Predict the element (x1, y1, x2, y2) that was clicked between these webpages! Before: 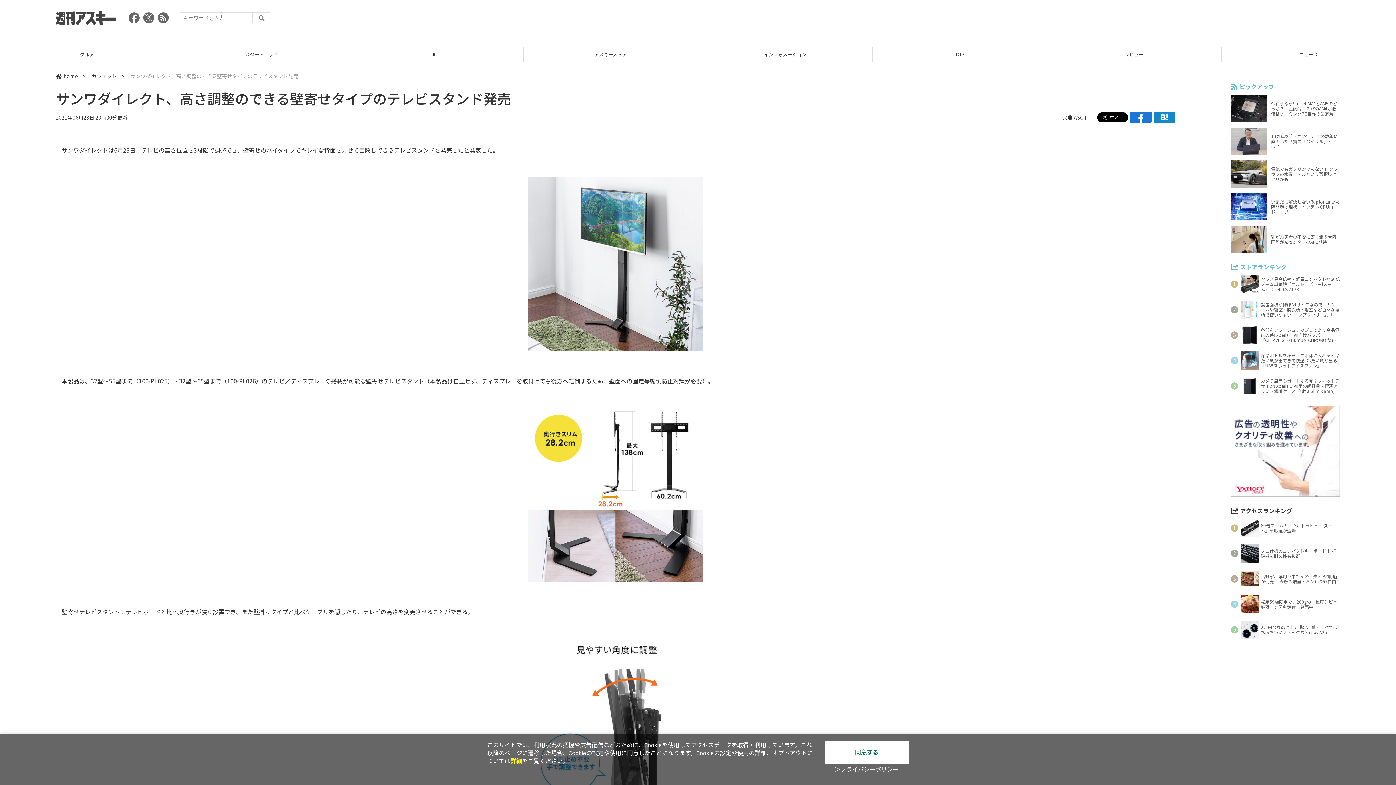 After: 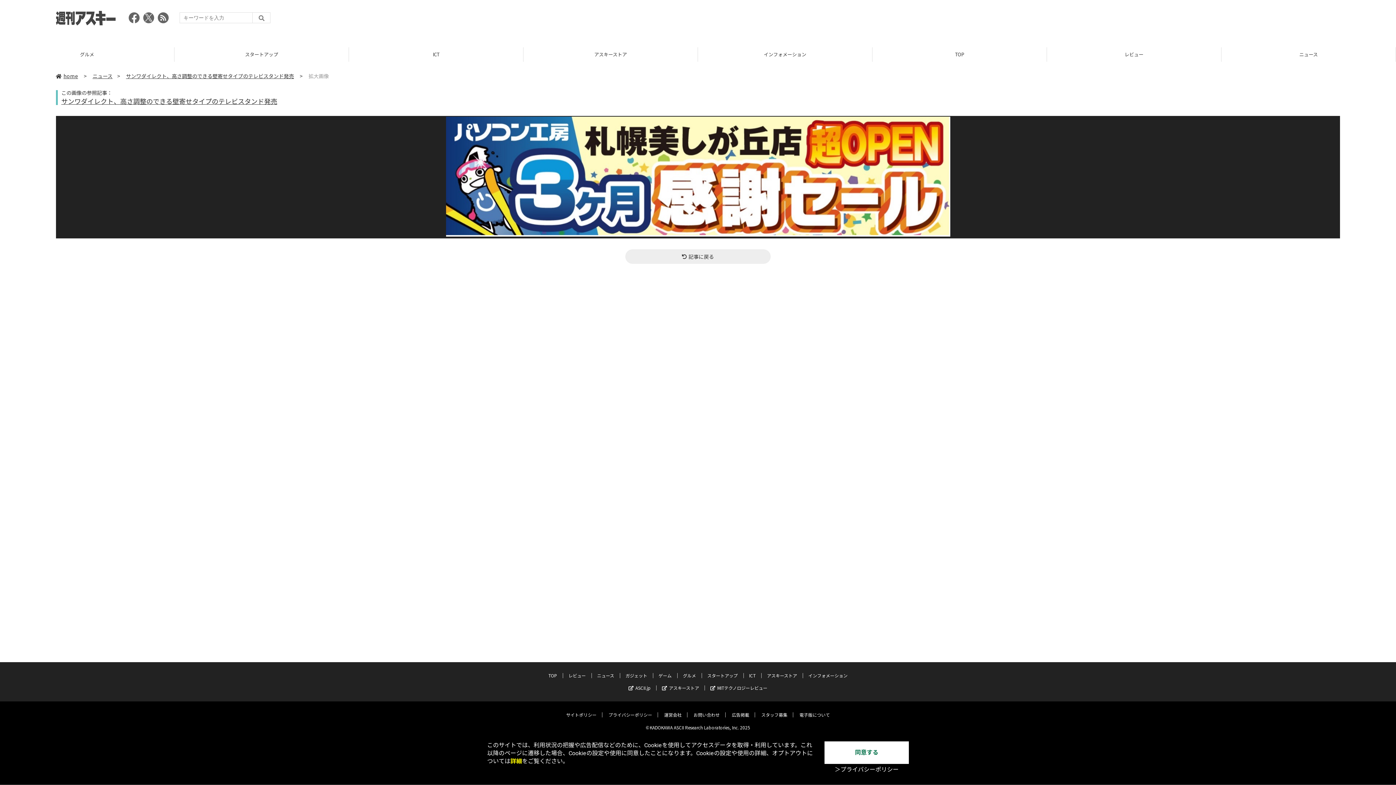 Action: label: 今買うならSocket AM4とAM5のどっち？　圧倒的コスパのAM4が低価格ゲーミングPC自作の最適解 bbox: (1231, 94, 1340, 122)